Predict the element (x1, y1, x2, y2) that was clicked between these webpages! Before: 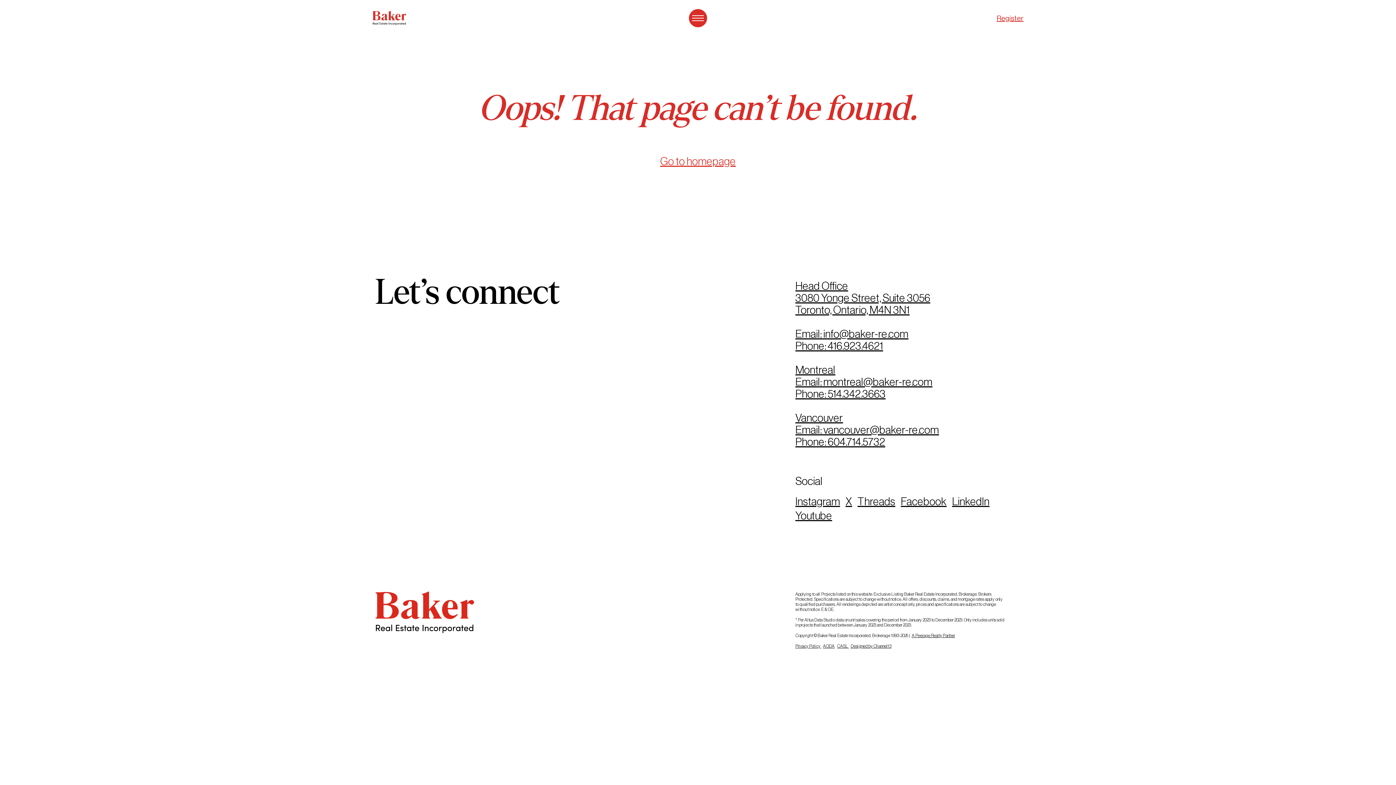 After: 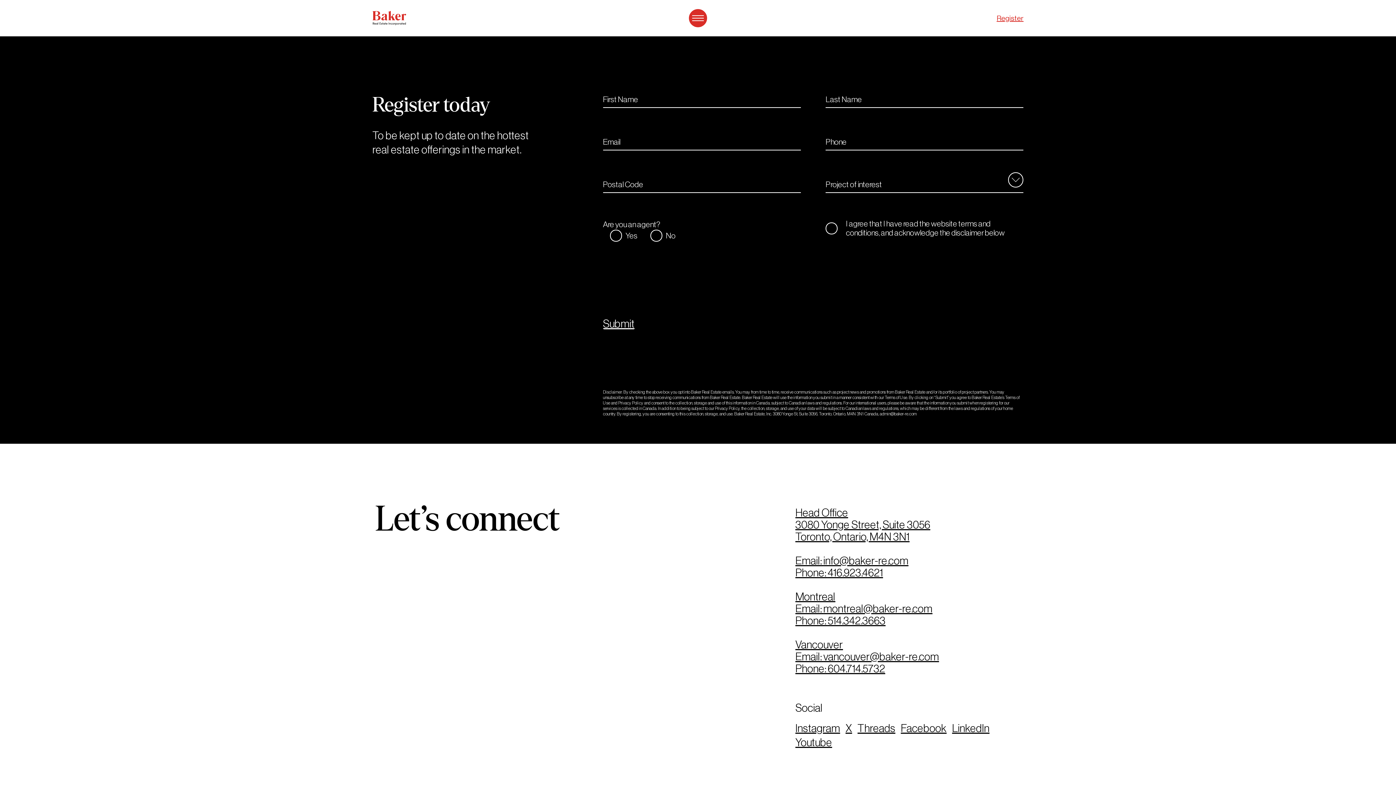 Action: label: Register bbox: (996, 14, 1023, 22)